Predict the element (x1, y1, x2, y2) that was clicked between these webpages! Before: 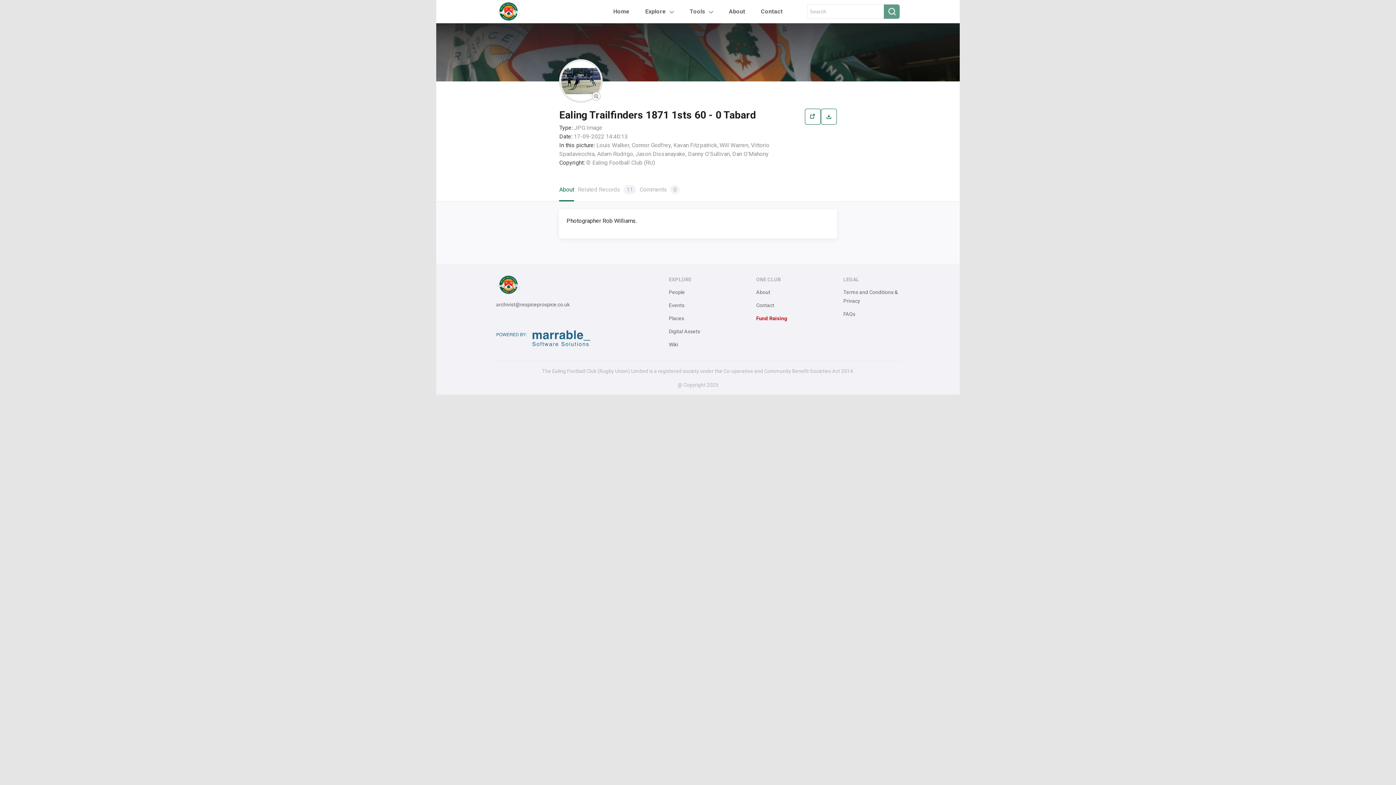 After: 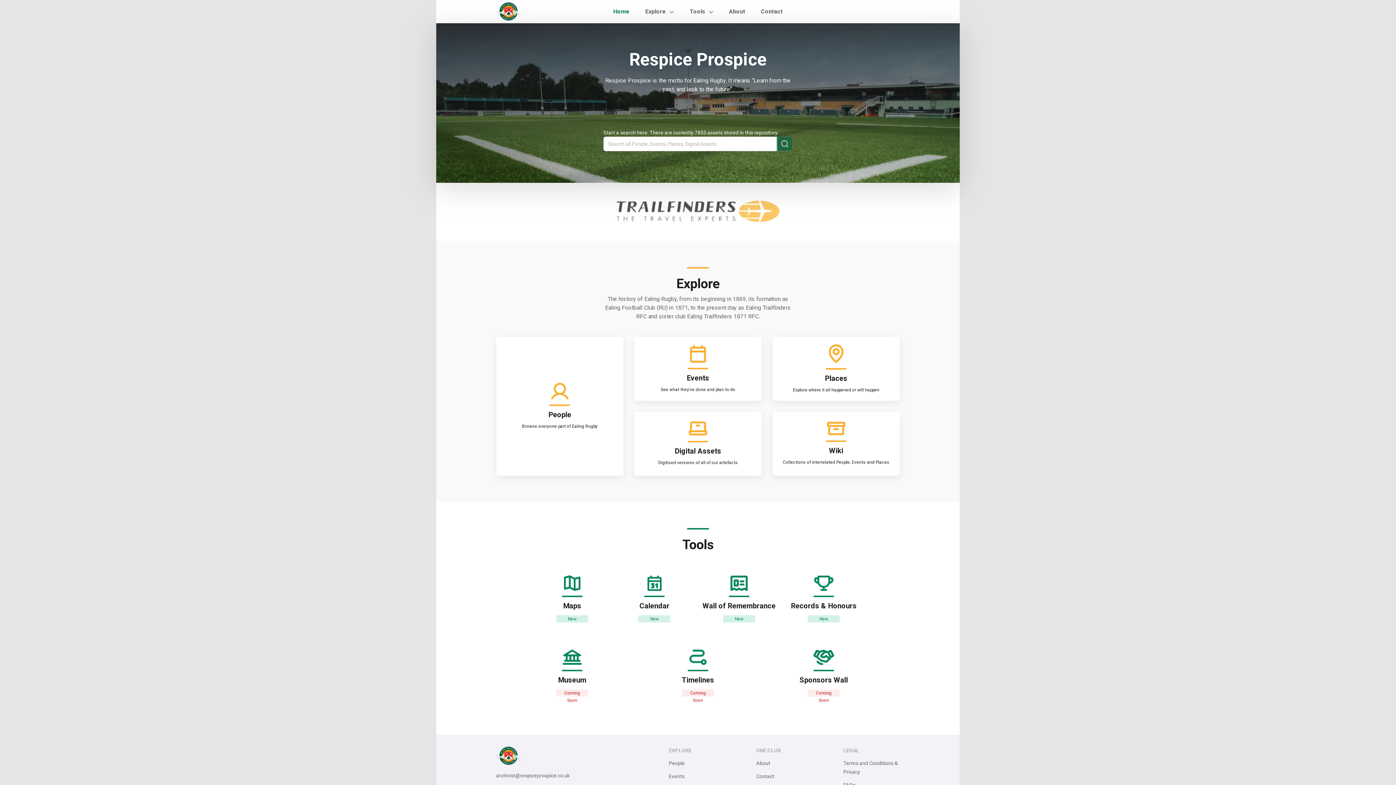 Action: bbox: (496, 7, 521, 14)